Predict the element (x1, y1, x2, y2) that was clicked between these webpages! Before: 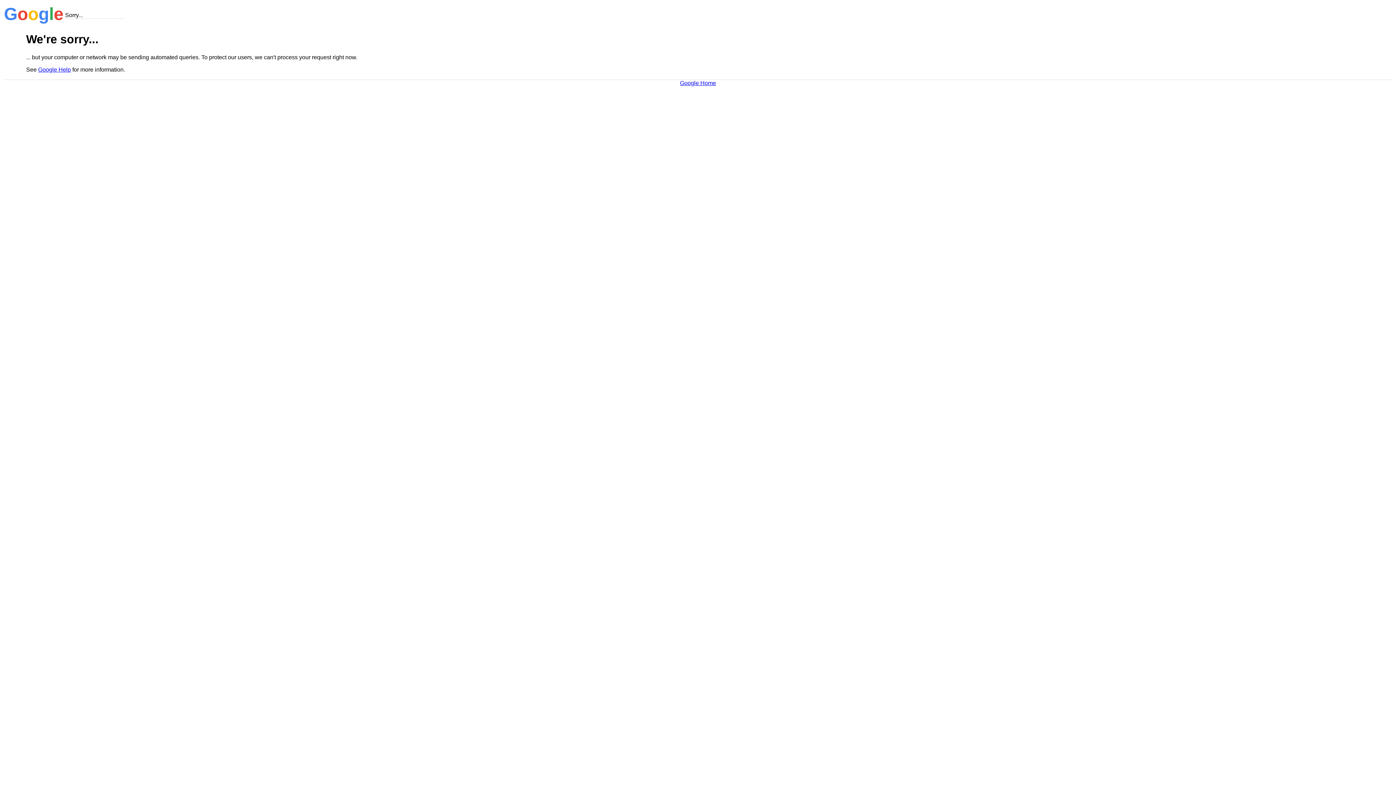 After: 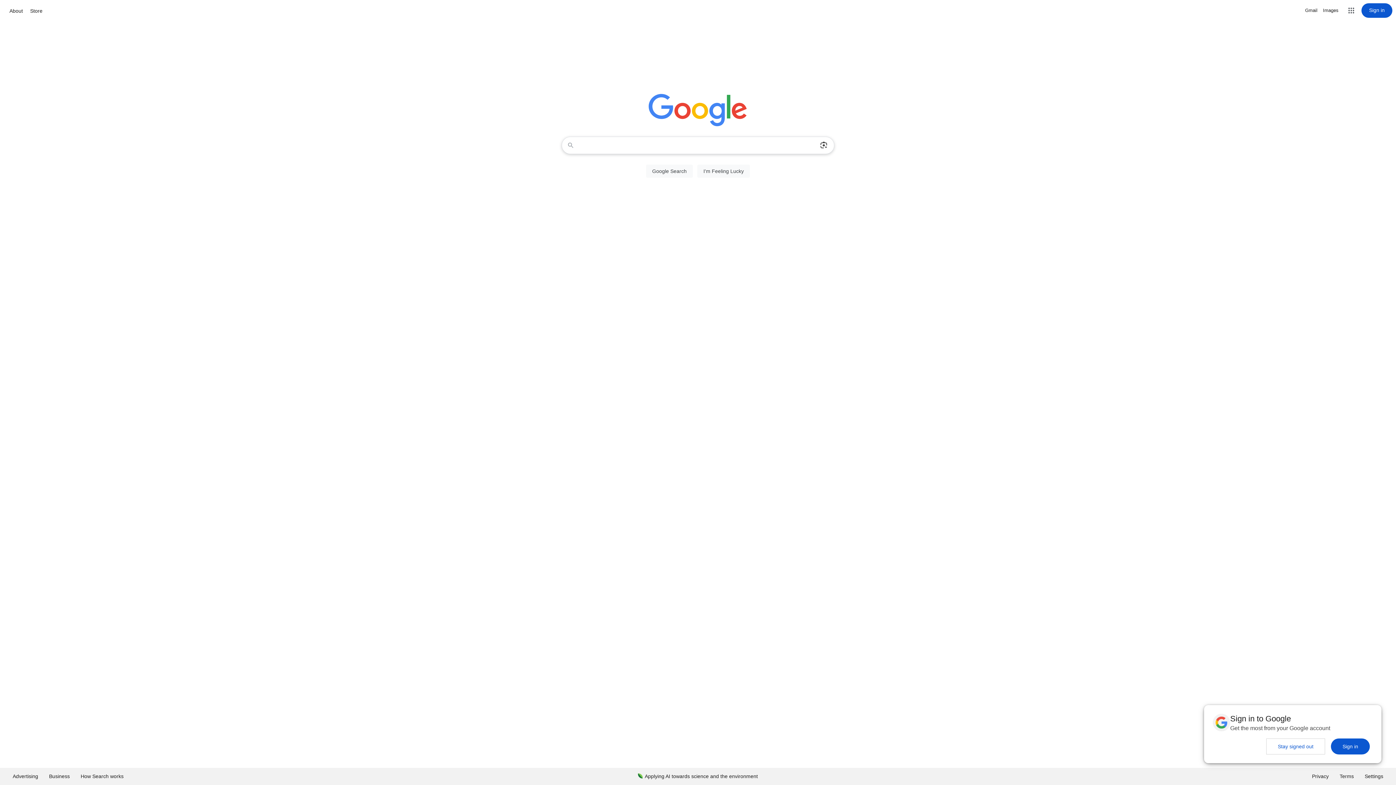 Action: bbox: (680, 79, 716, 86) label: Google Home